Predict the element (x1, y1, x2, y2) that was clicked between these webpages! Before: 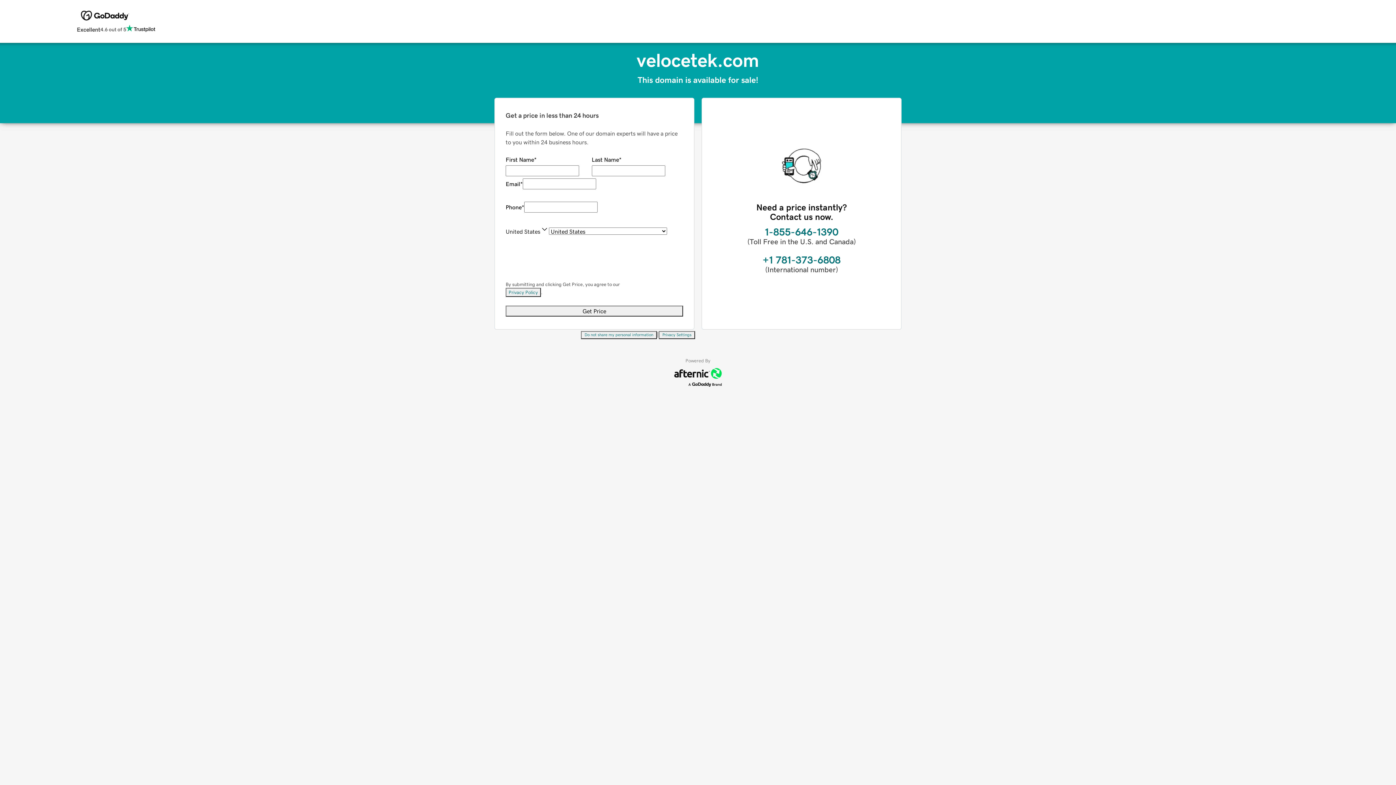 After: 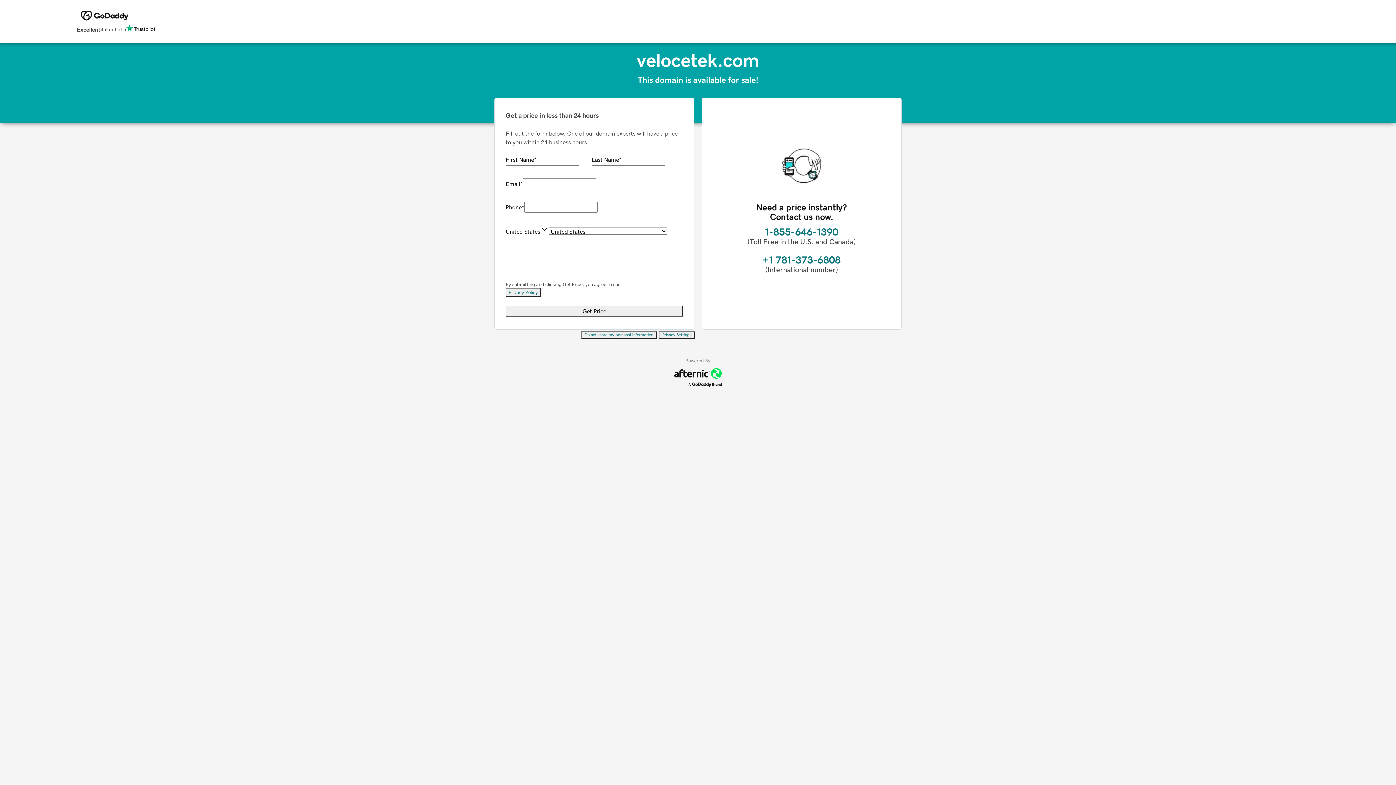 Action: bbox: (505, 288, 541, 297) label: Privacy Policy